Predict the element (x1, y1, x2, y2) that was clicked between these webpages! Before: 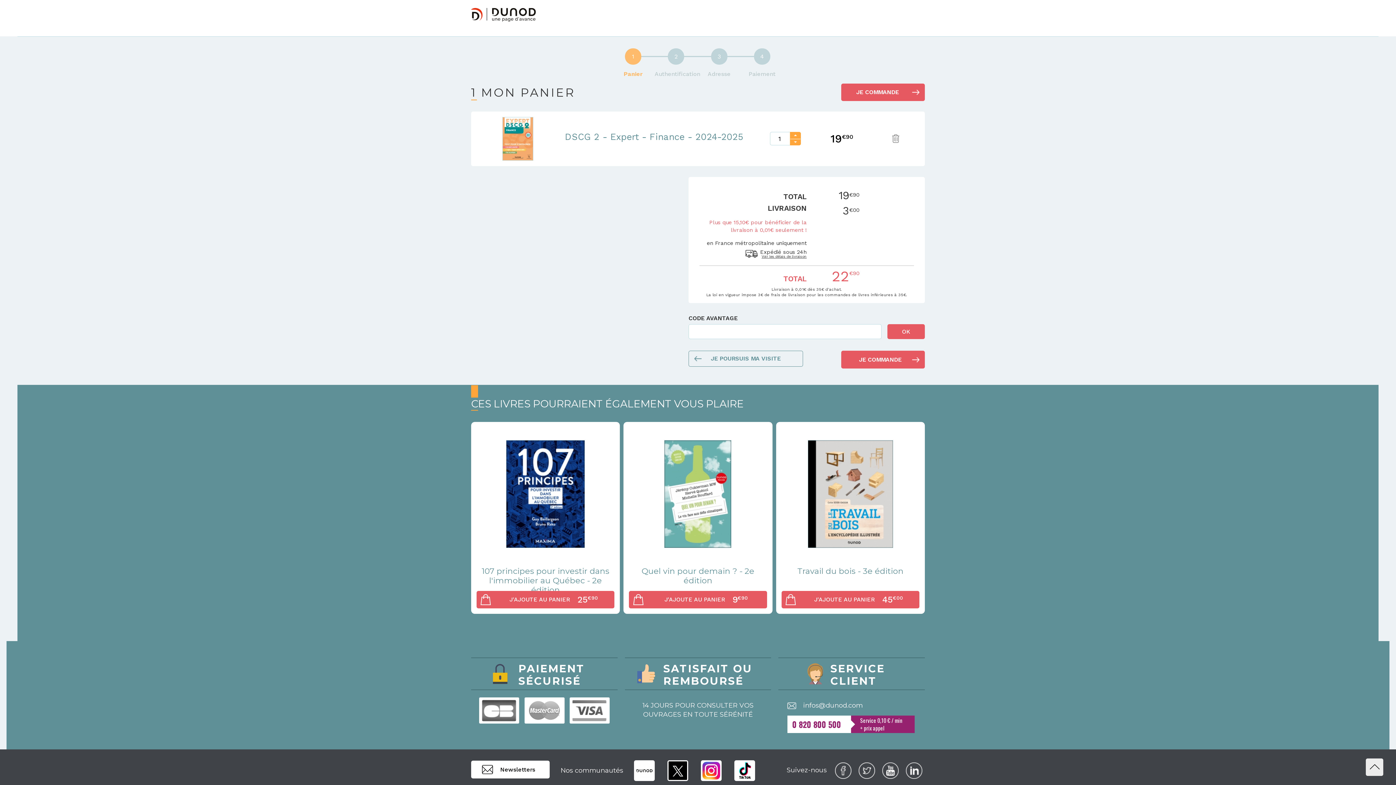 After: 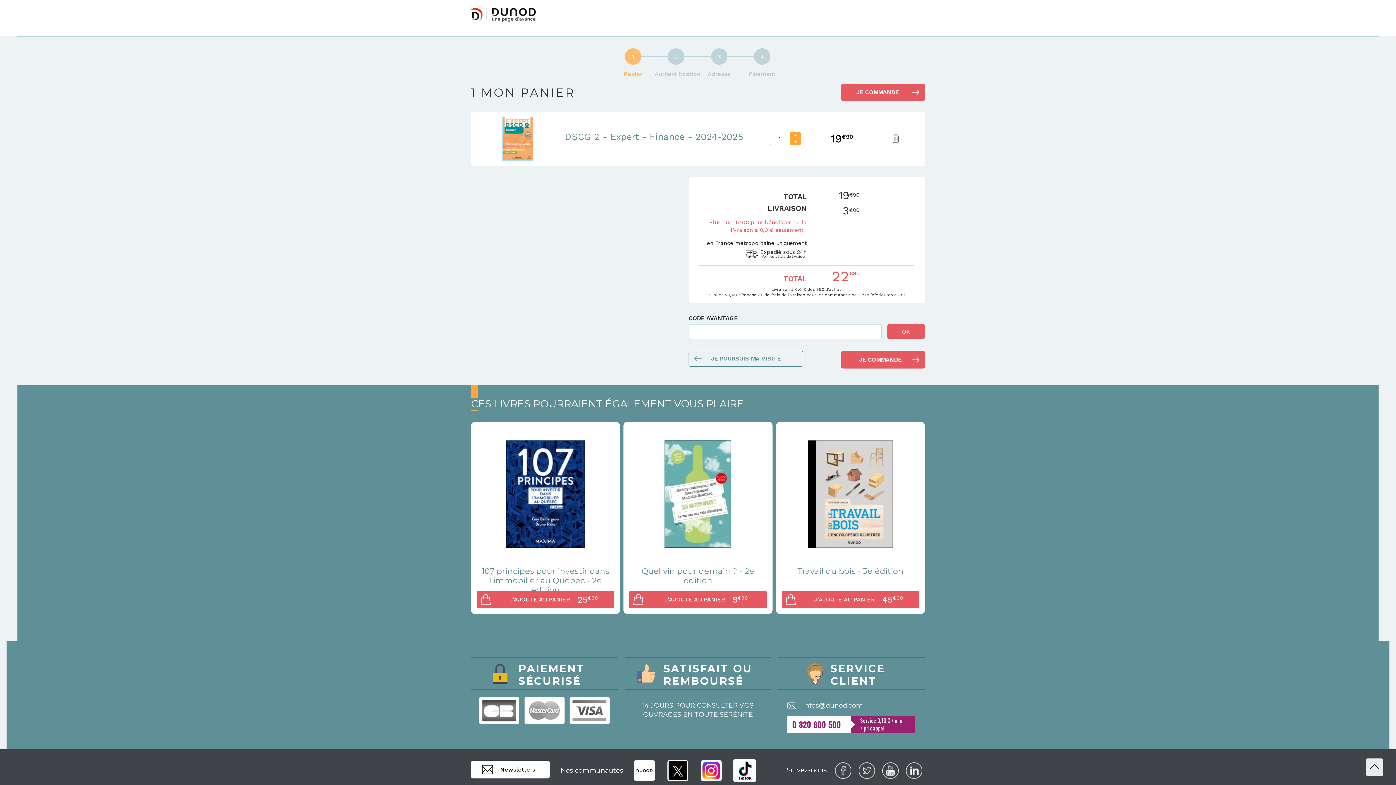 Action: bbox: (734, 760, 755, 781)